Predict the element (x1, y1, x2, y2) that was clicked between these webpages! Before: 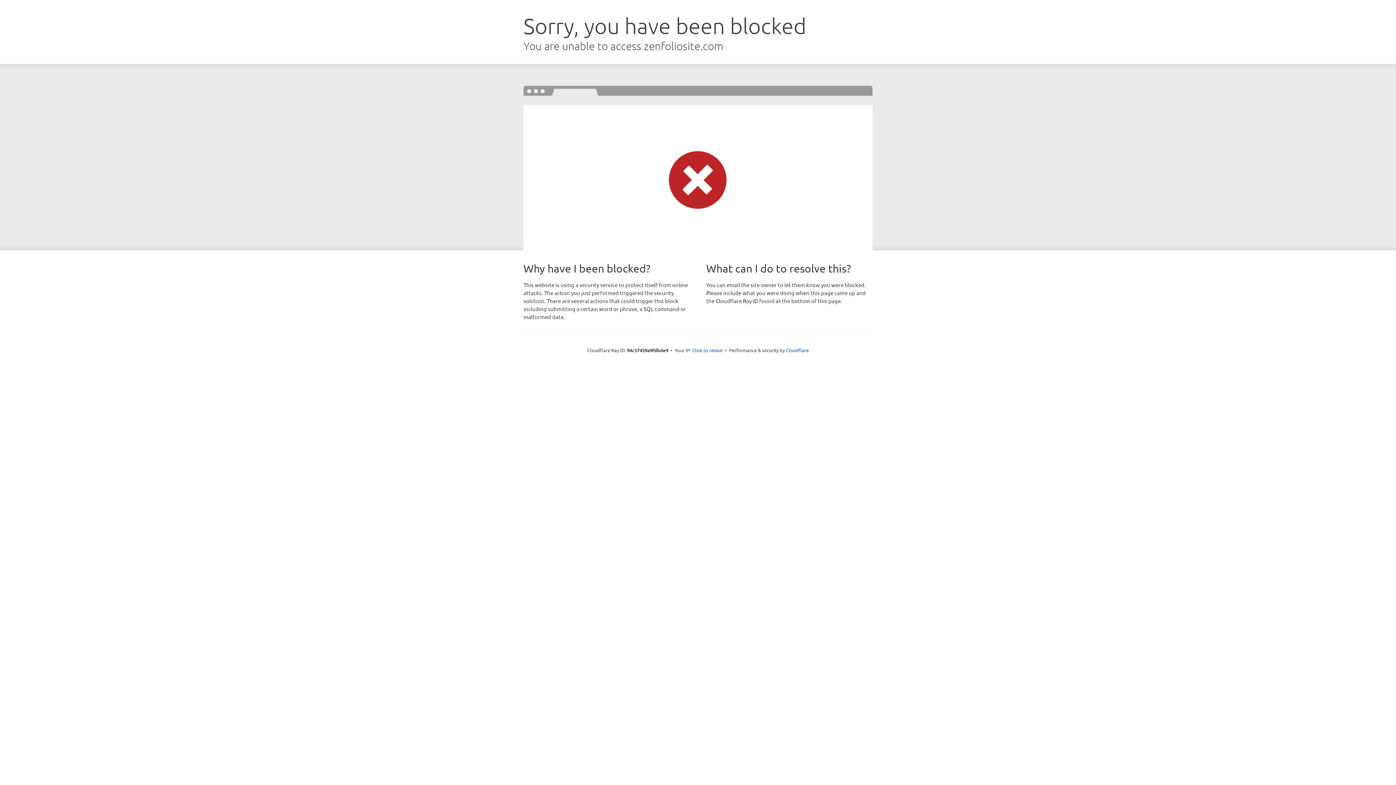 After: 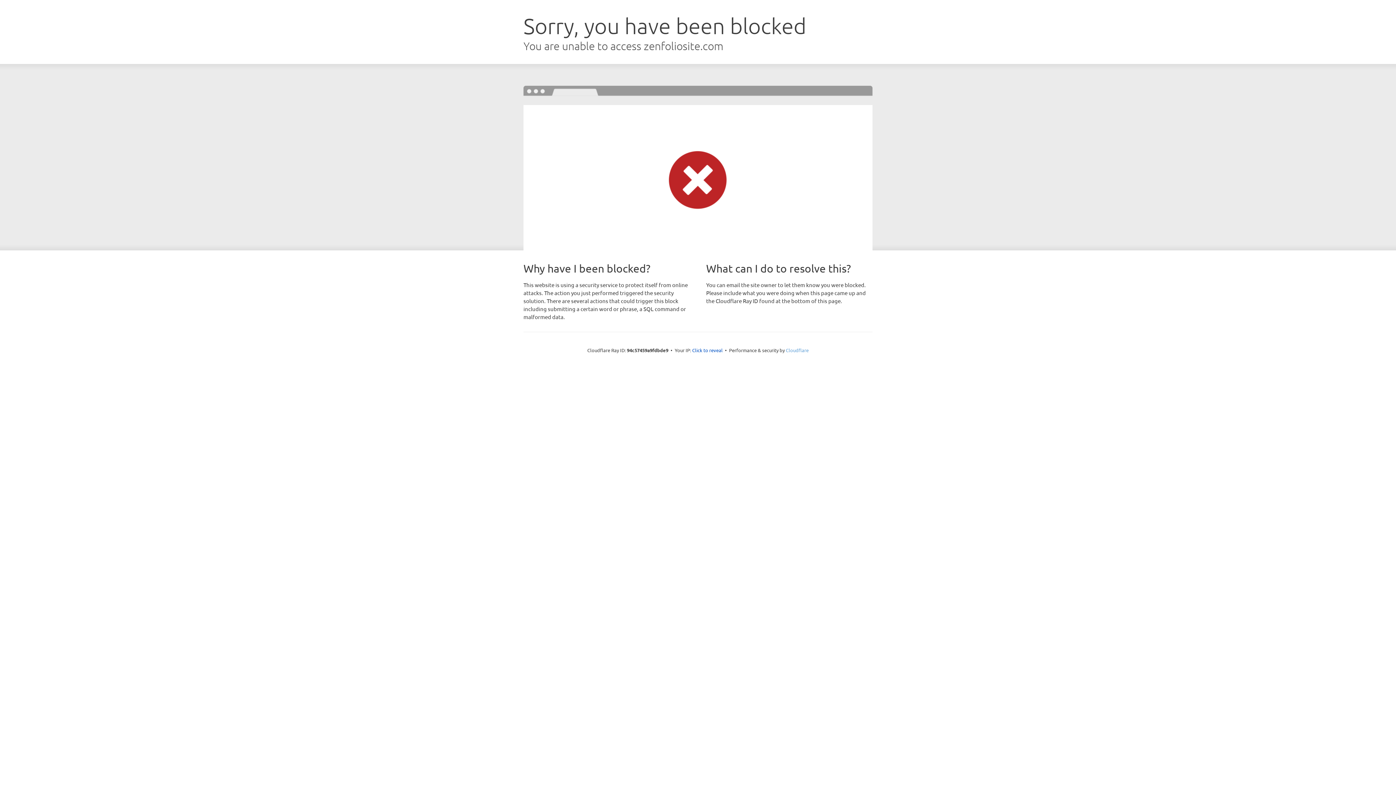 Action: bbox: (786, 347, 808, 353) label: Cloudflare